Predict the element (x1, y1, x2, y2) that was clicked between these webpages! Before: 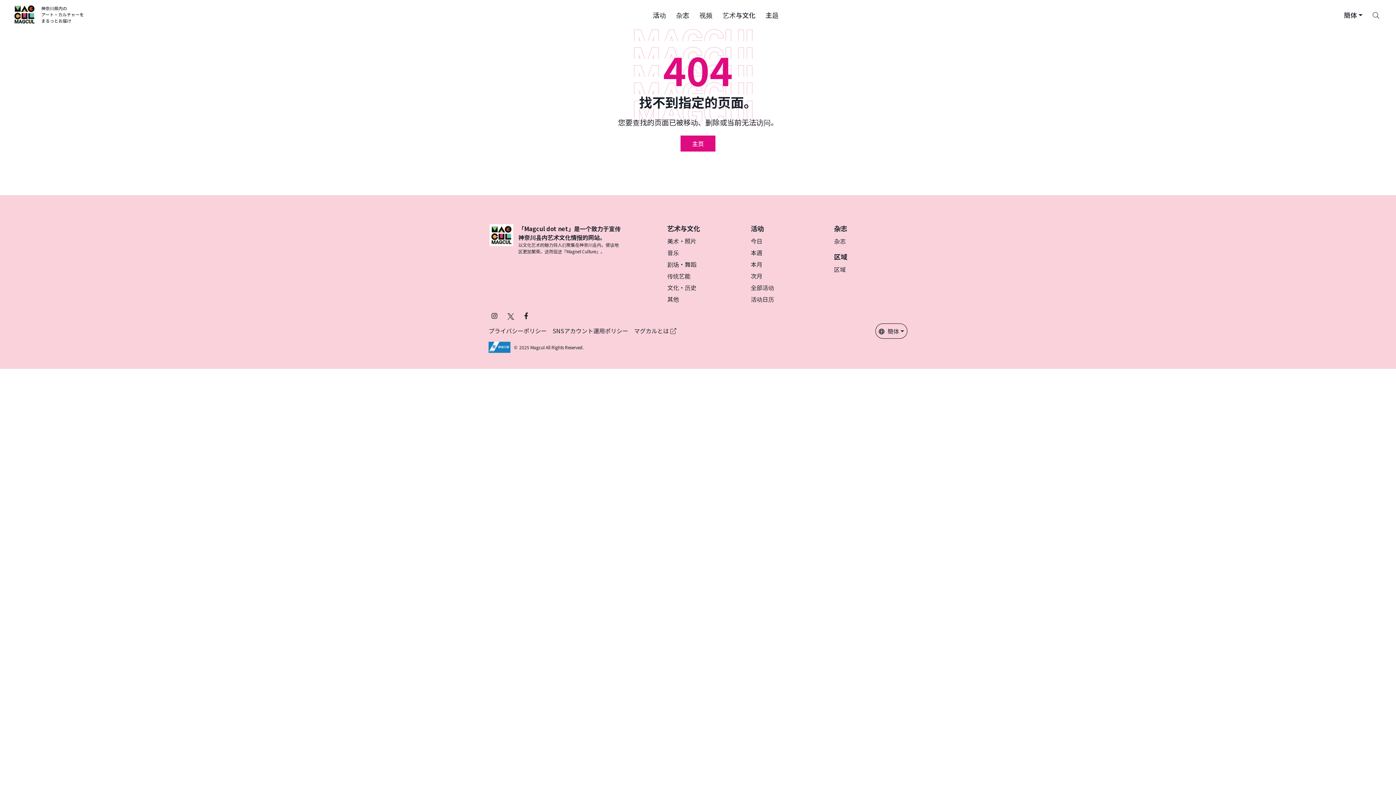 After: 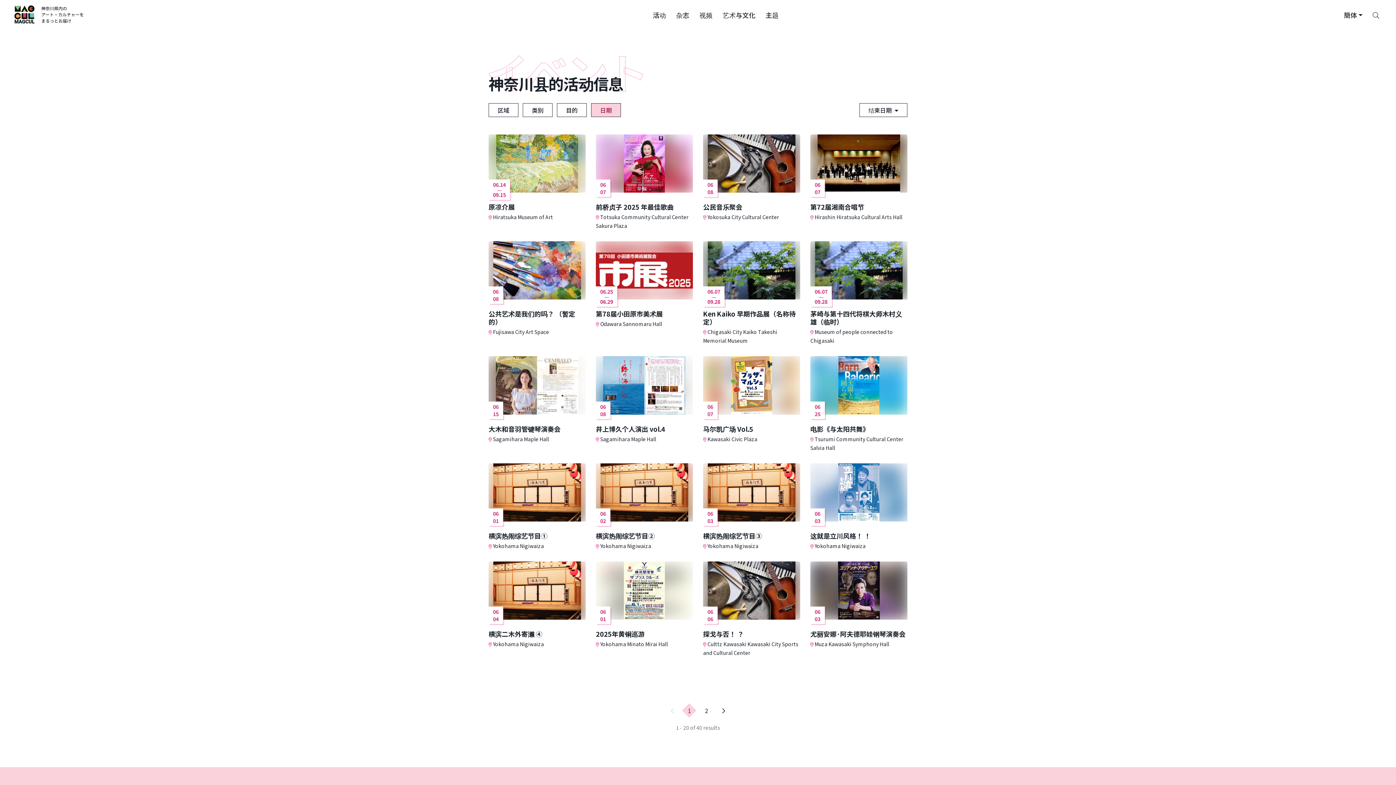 Action: bbox: (750, 271, 762, 280) label: 次月